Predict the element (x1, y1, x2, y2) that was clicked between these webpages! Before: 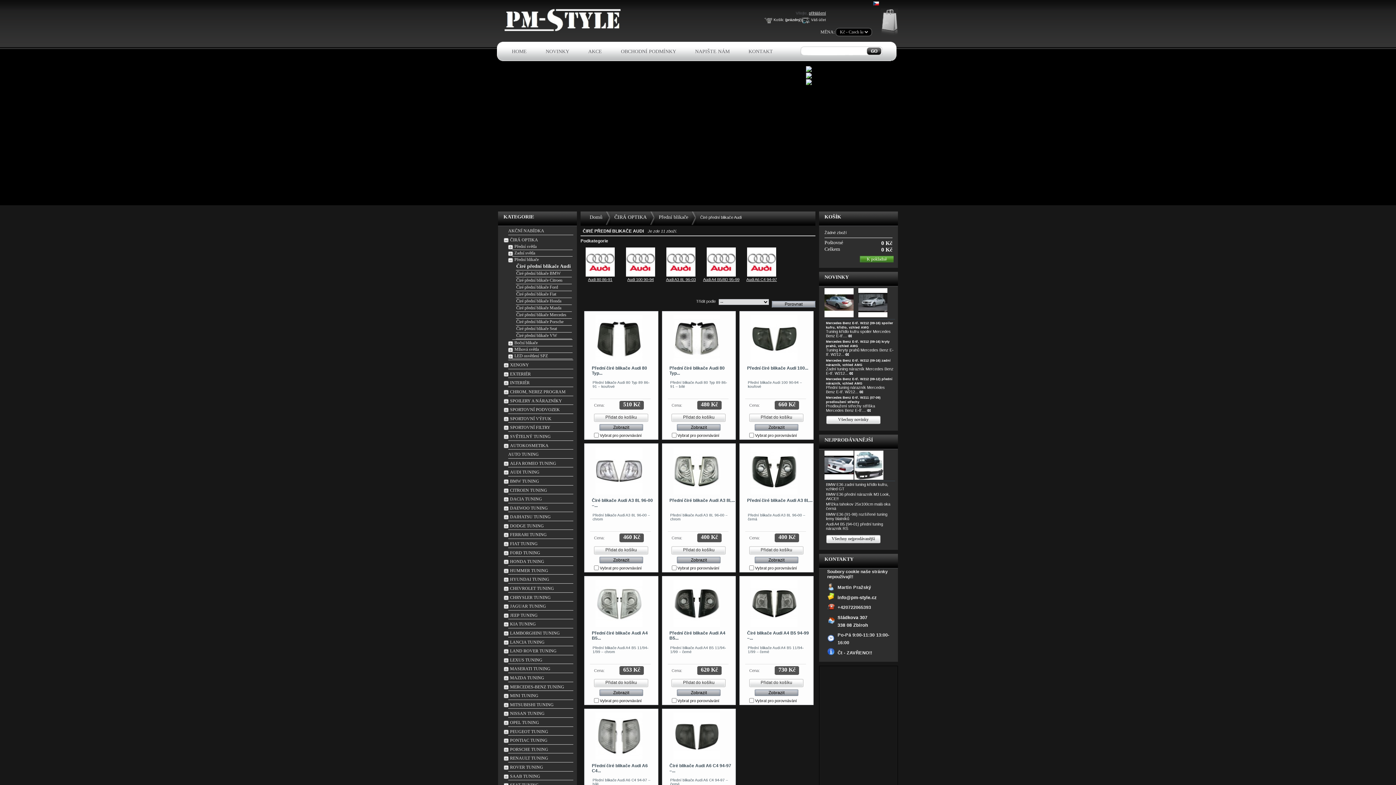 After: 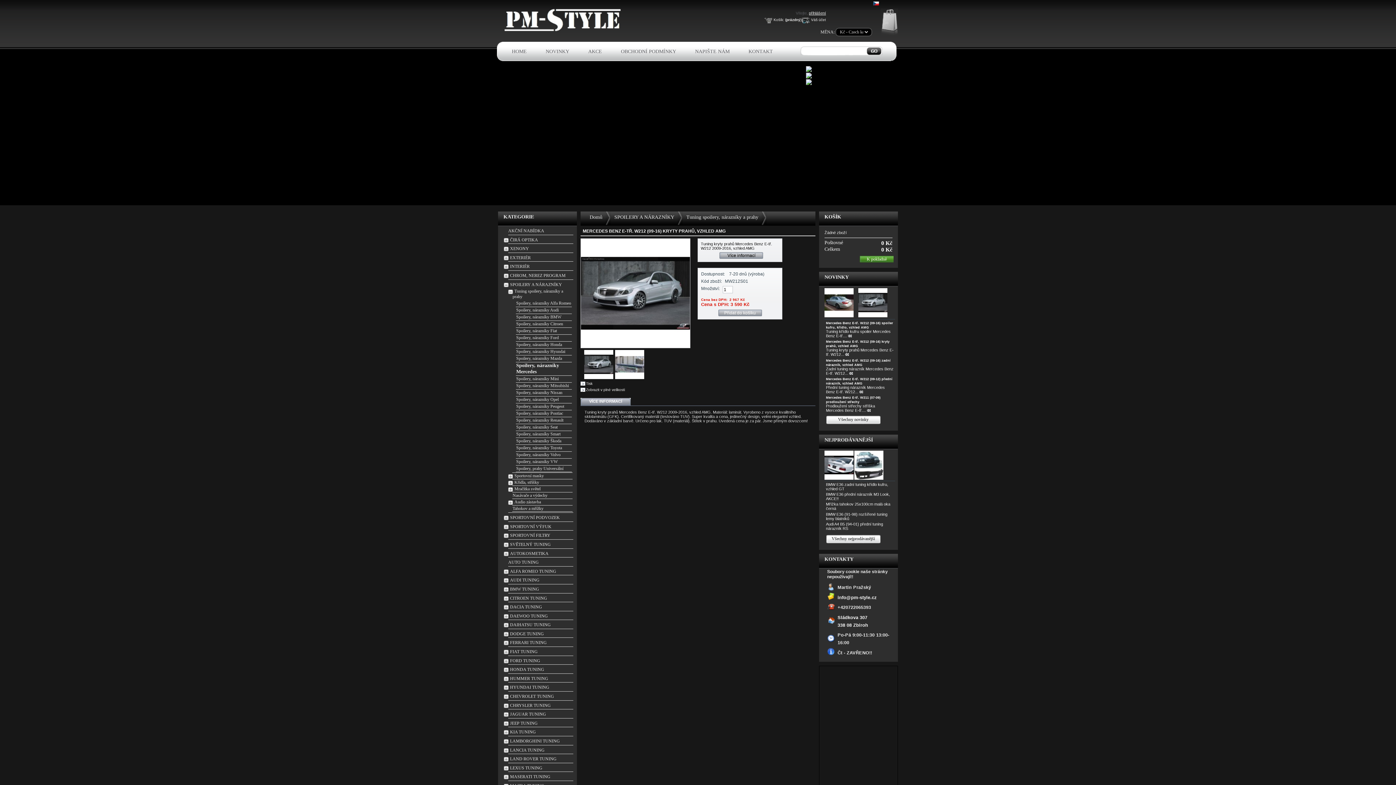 Action: label: Mercedes Benz E-tř. W212 (09-16) kryty prahů, vzhled AMG bbox: (826, 340, 889, 348)